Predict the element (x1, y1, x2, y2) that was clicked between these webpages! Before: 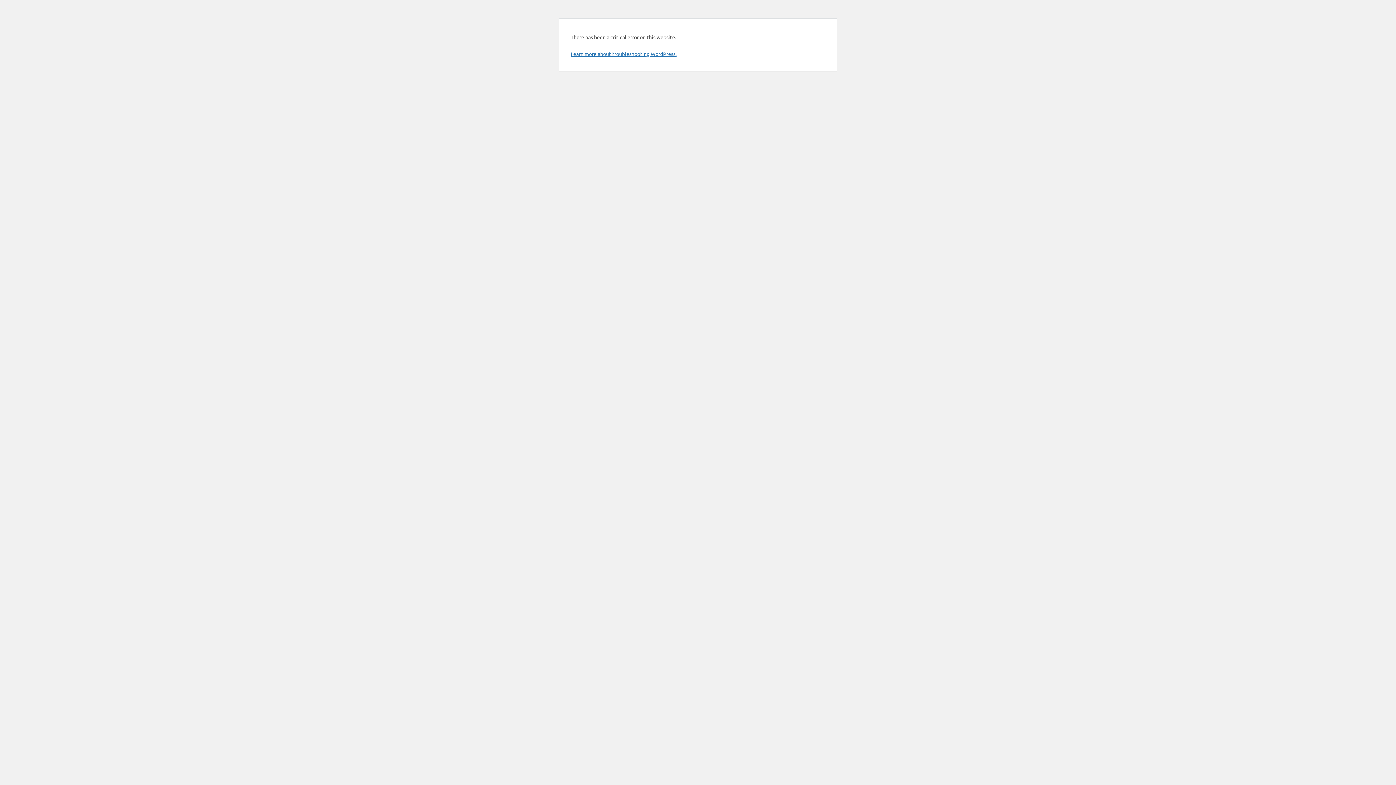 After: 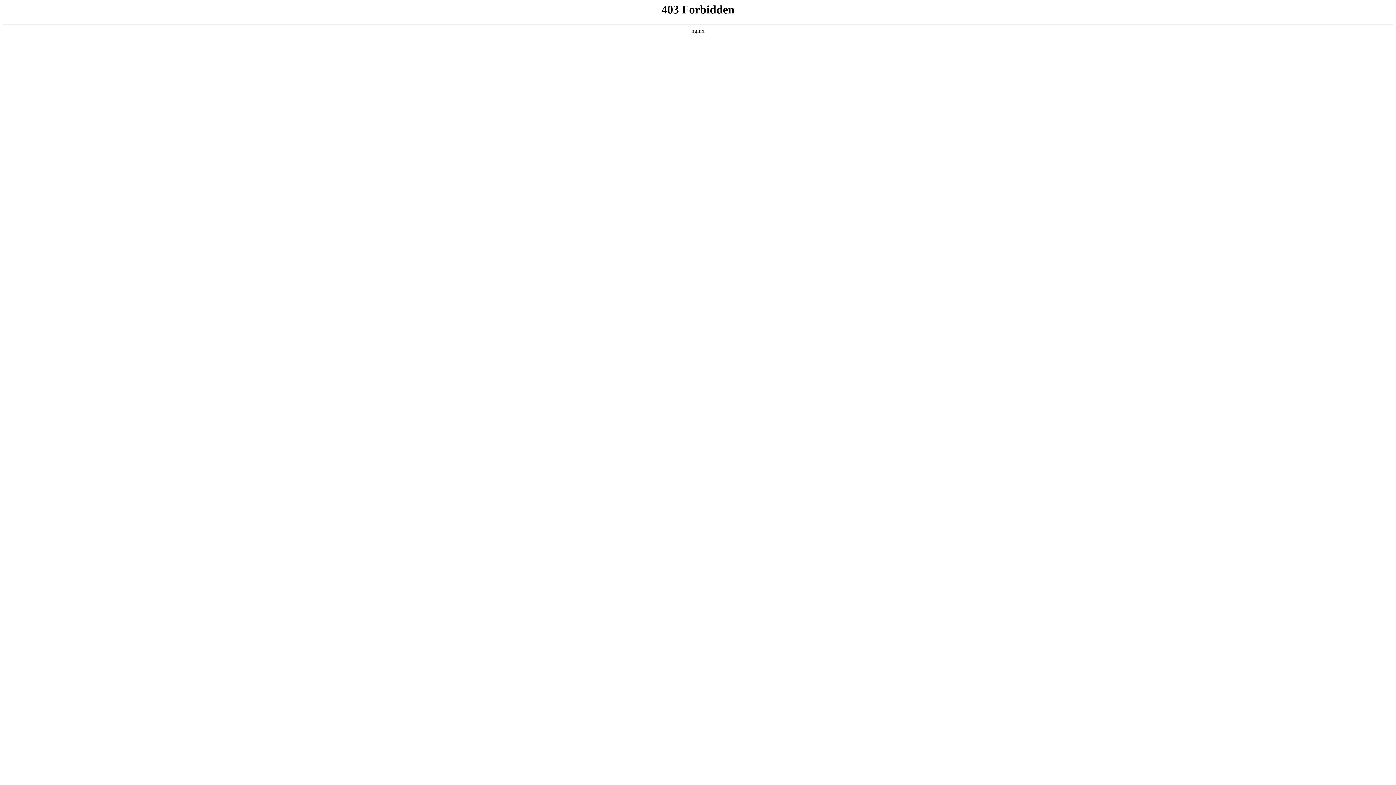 Action: bbox: (570, 50, 676, 57) label: Learn more about troubleshooting WordPress.